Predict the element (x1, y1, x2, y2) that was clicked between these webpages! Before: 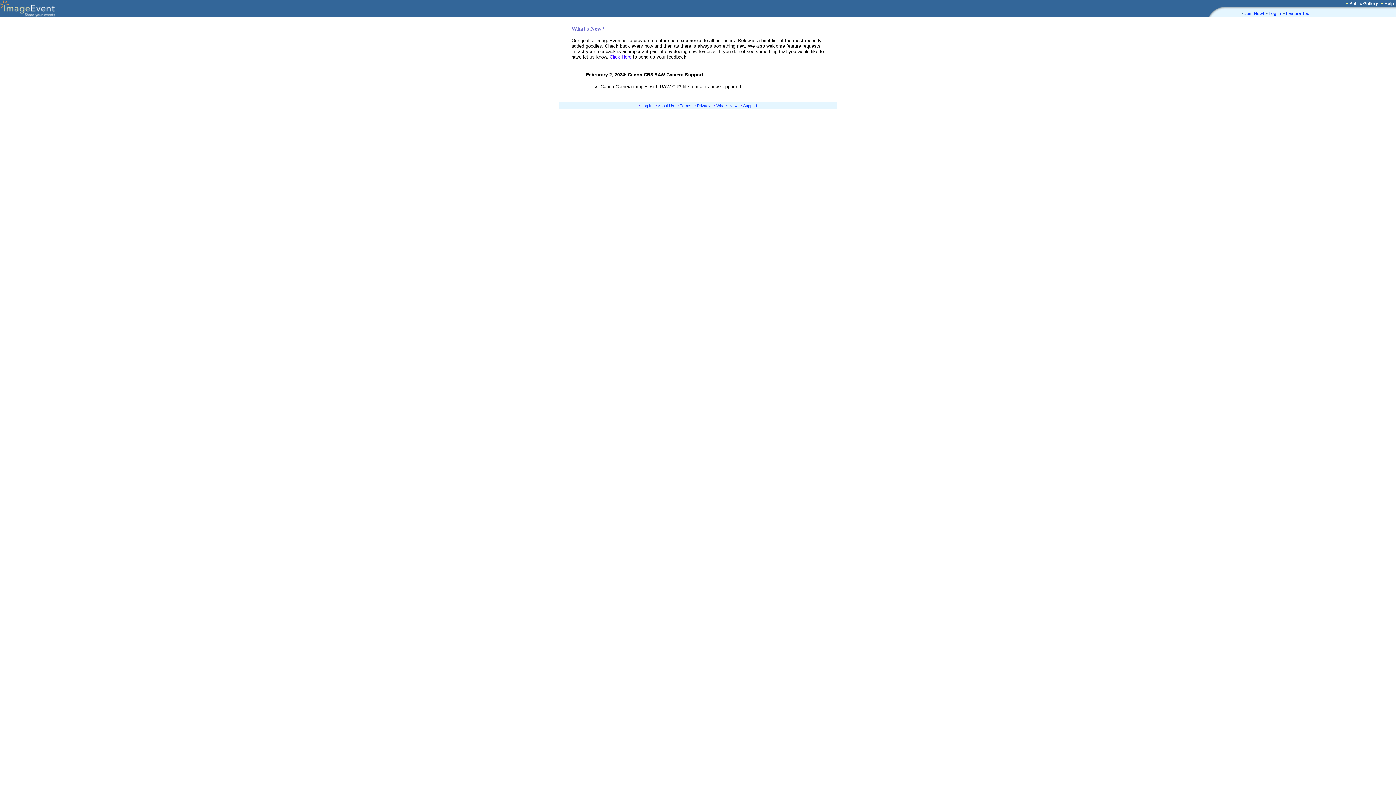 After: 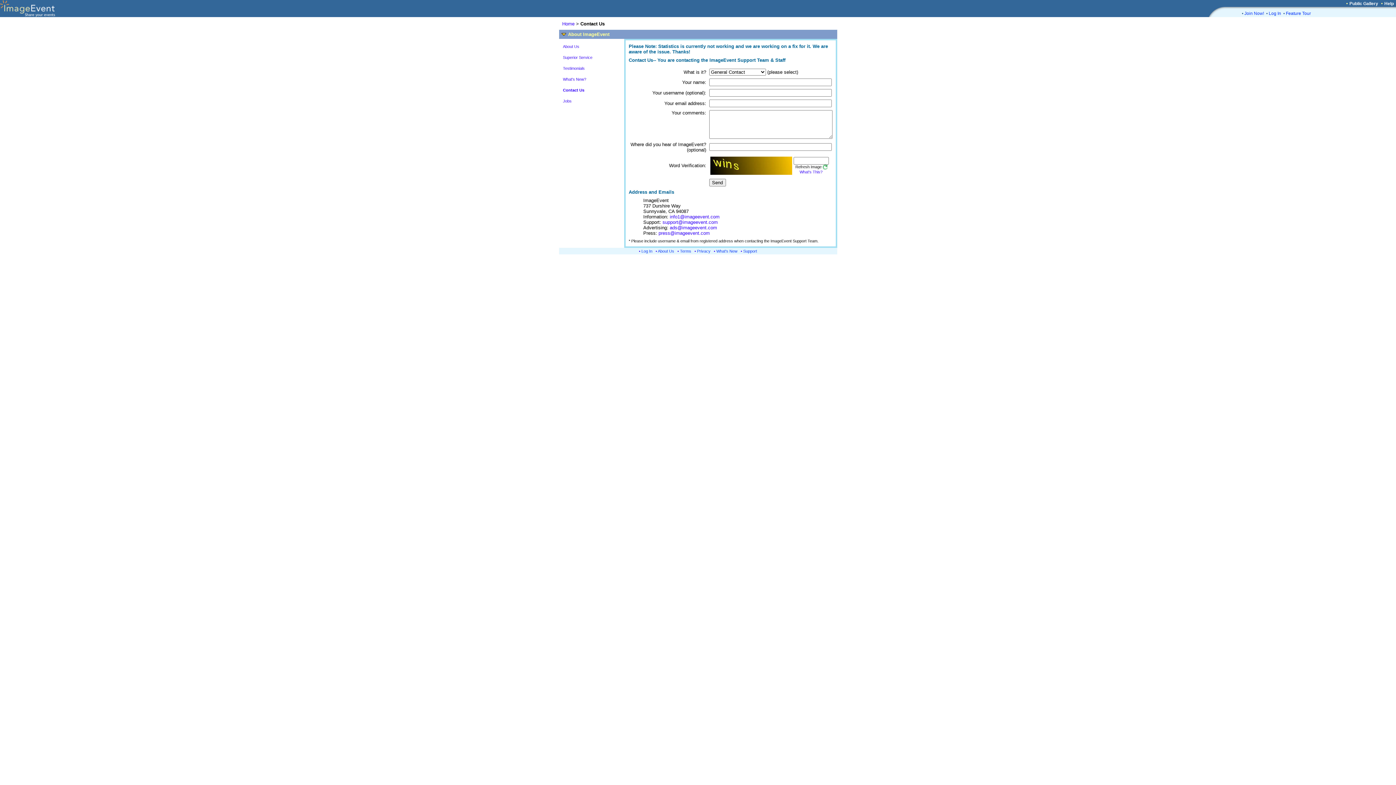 Action: bbox: (609, 54, 631, 59) label: Click Here